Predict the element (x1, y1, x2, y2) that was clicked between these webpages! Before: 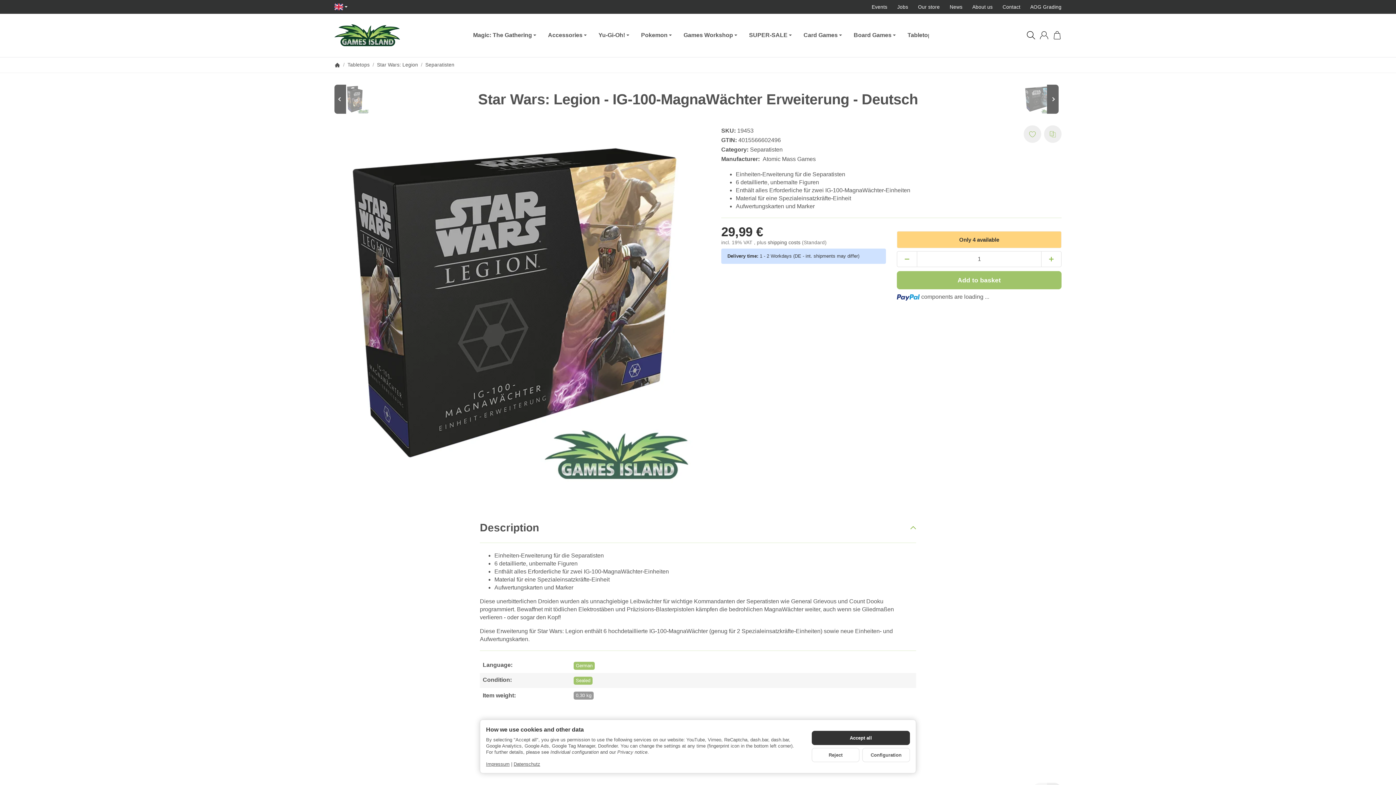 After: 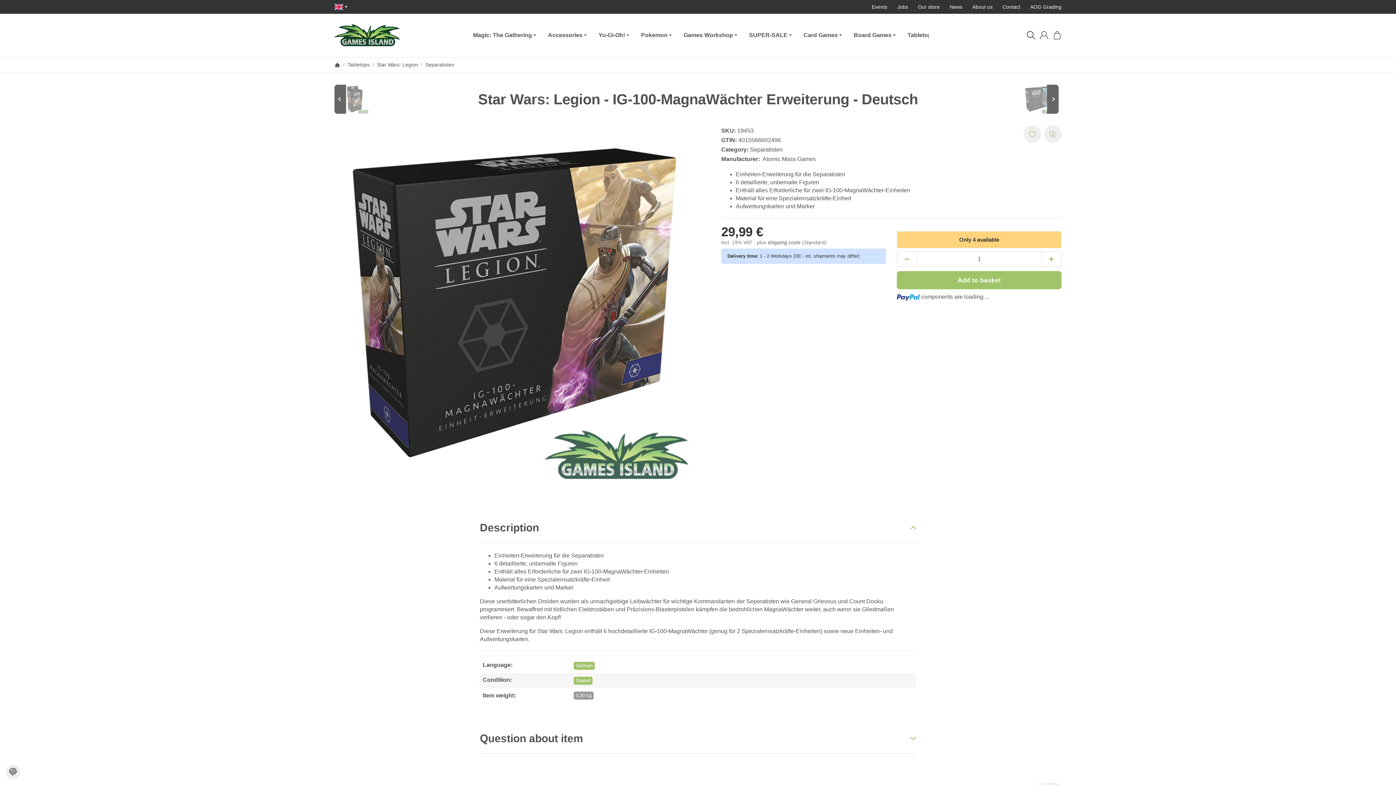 Action: label: Accept all bbox: (812, 731, 910, 745)